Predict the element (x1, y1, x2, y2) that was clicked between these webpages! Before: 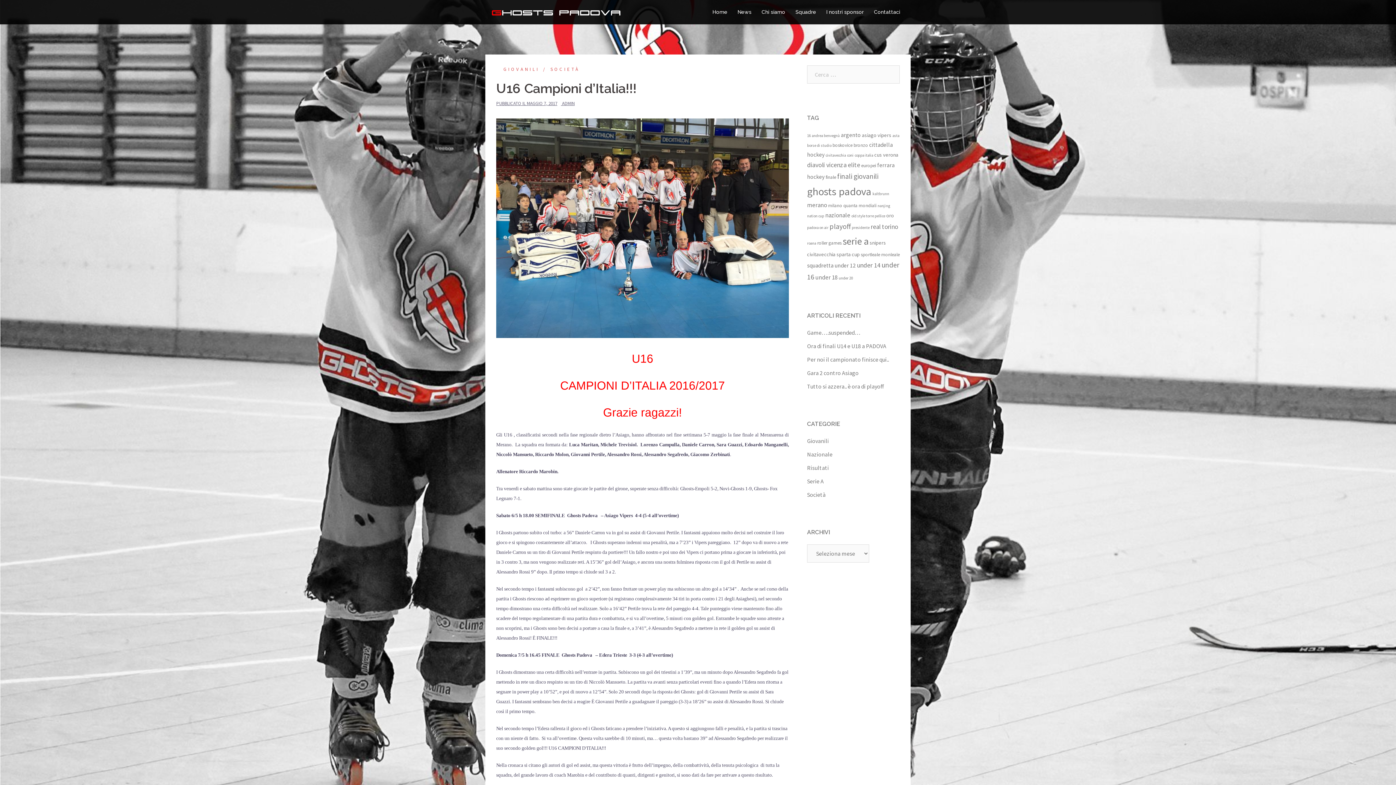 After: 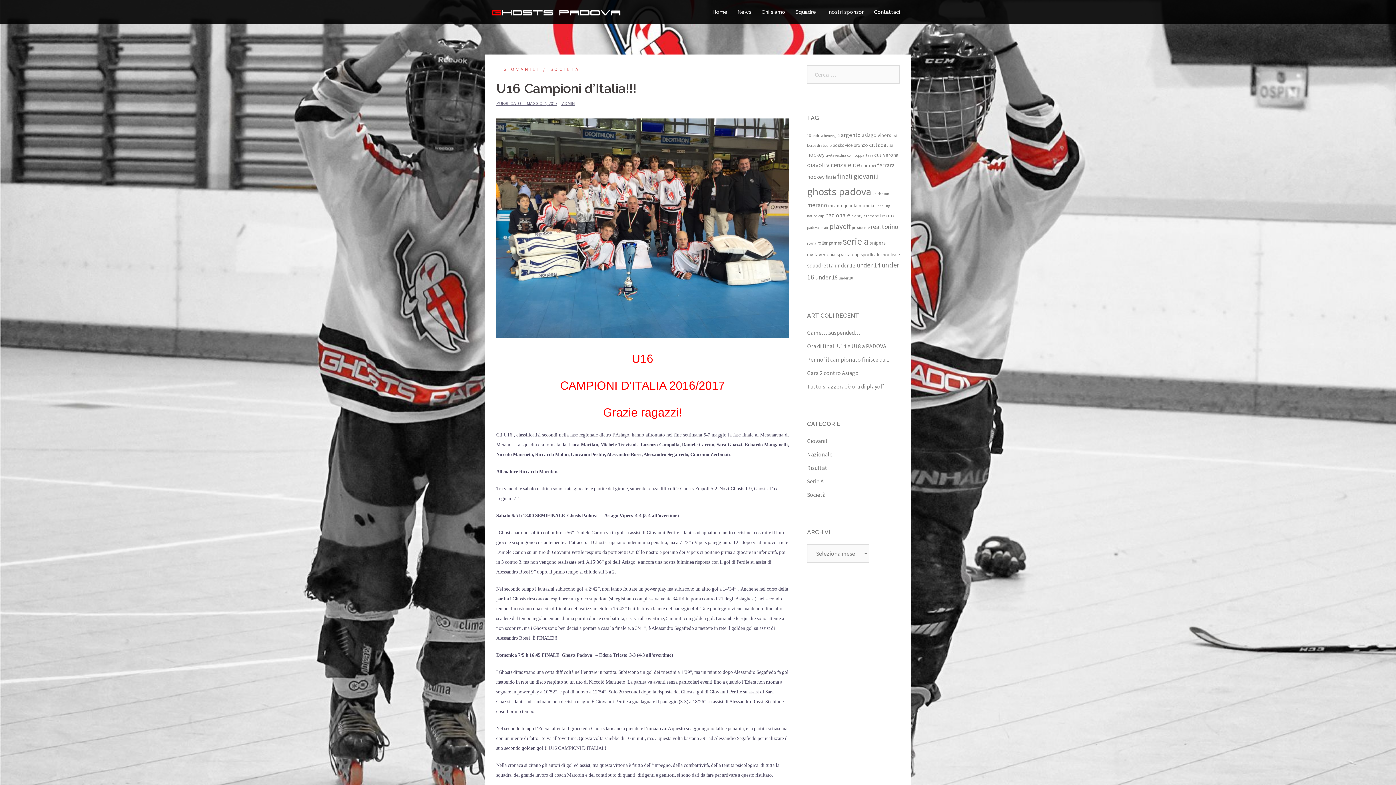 Action: label: MAGGIO 7, 2017 bbox: (526, 100, 557, 106)